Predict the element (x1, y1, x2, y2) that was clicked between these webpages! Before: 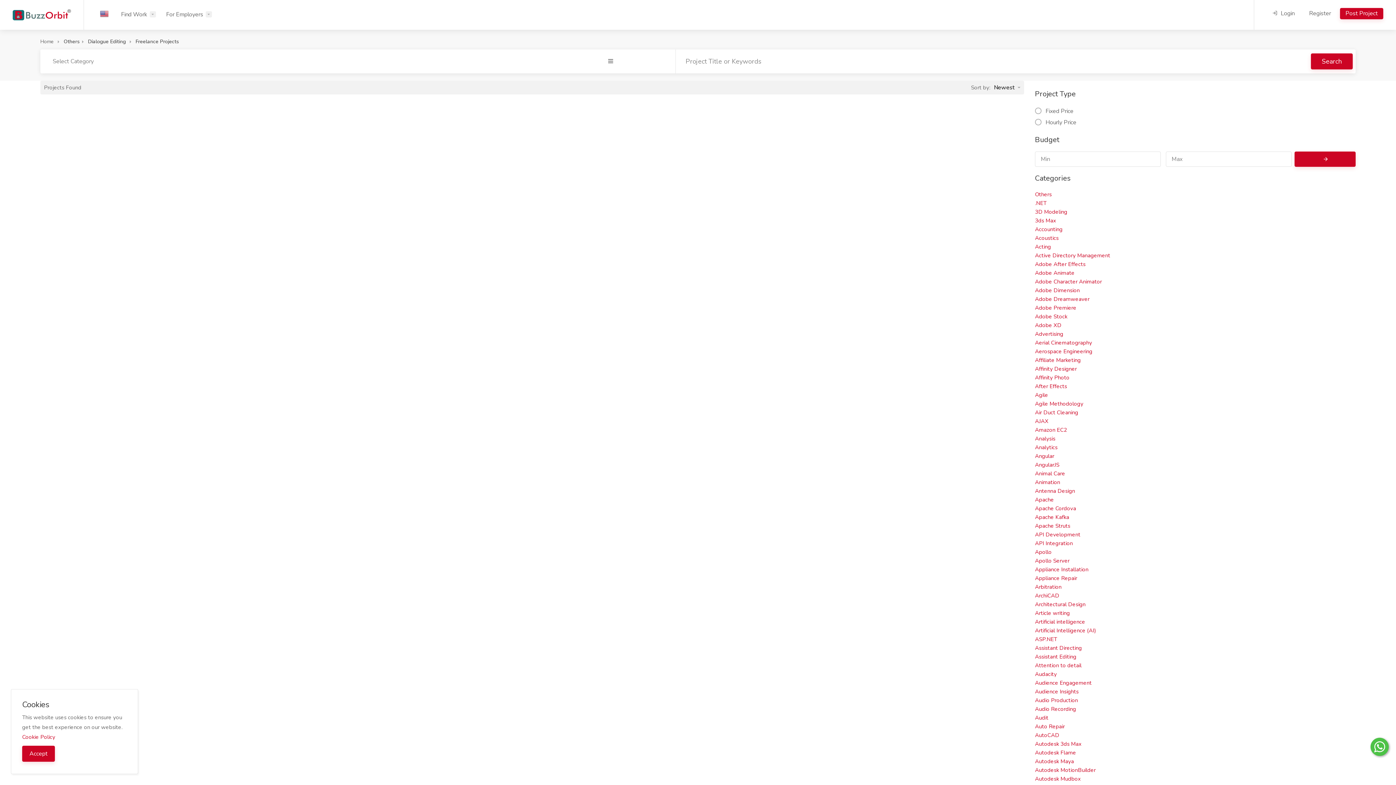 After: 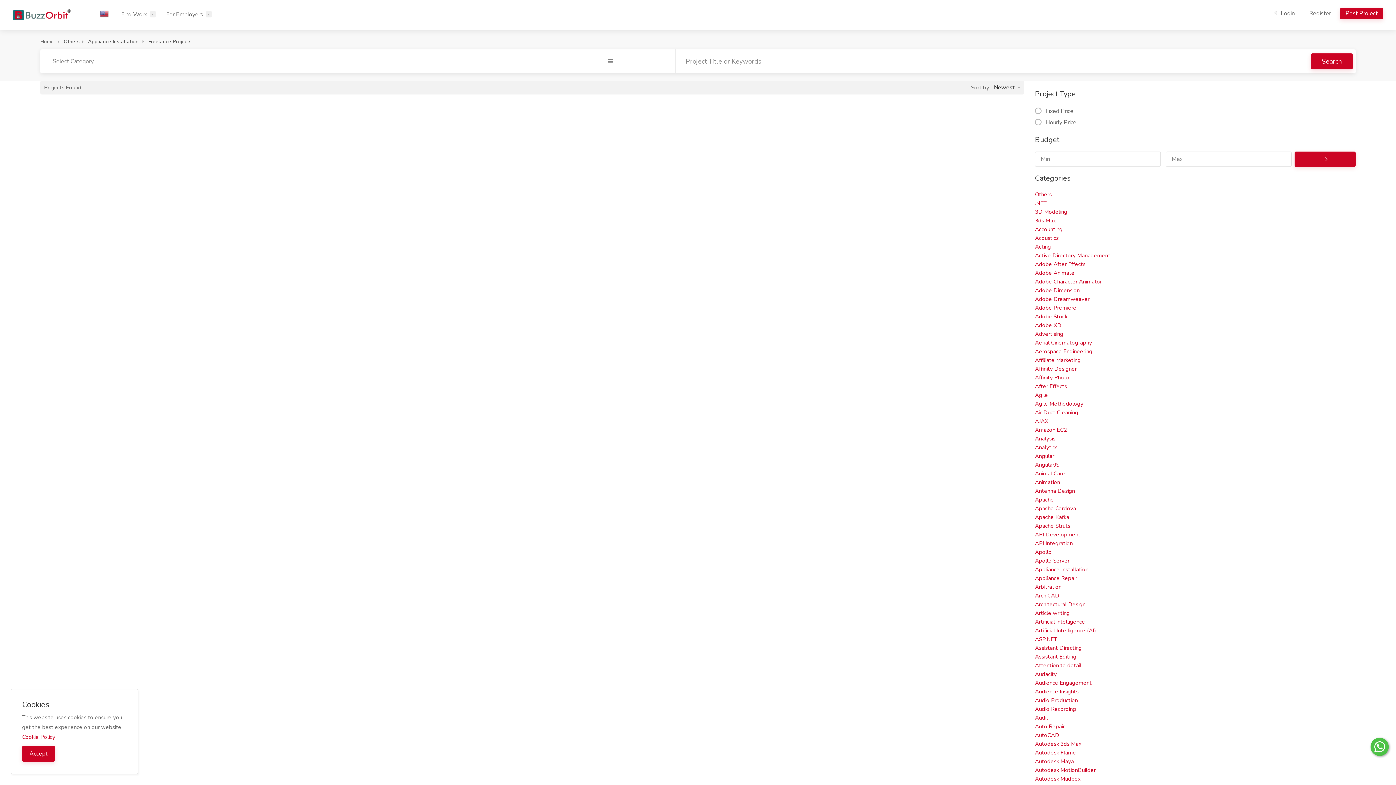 Action: bbox: (1035, 566, 1088, 573) label: Appliance Installation